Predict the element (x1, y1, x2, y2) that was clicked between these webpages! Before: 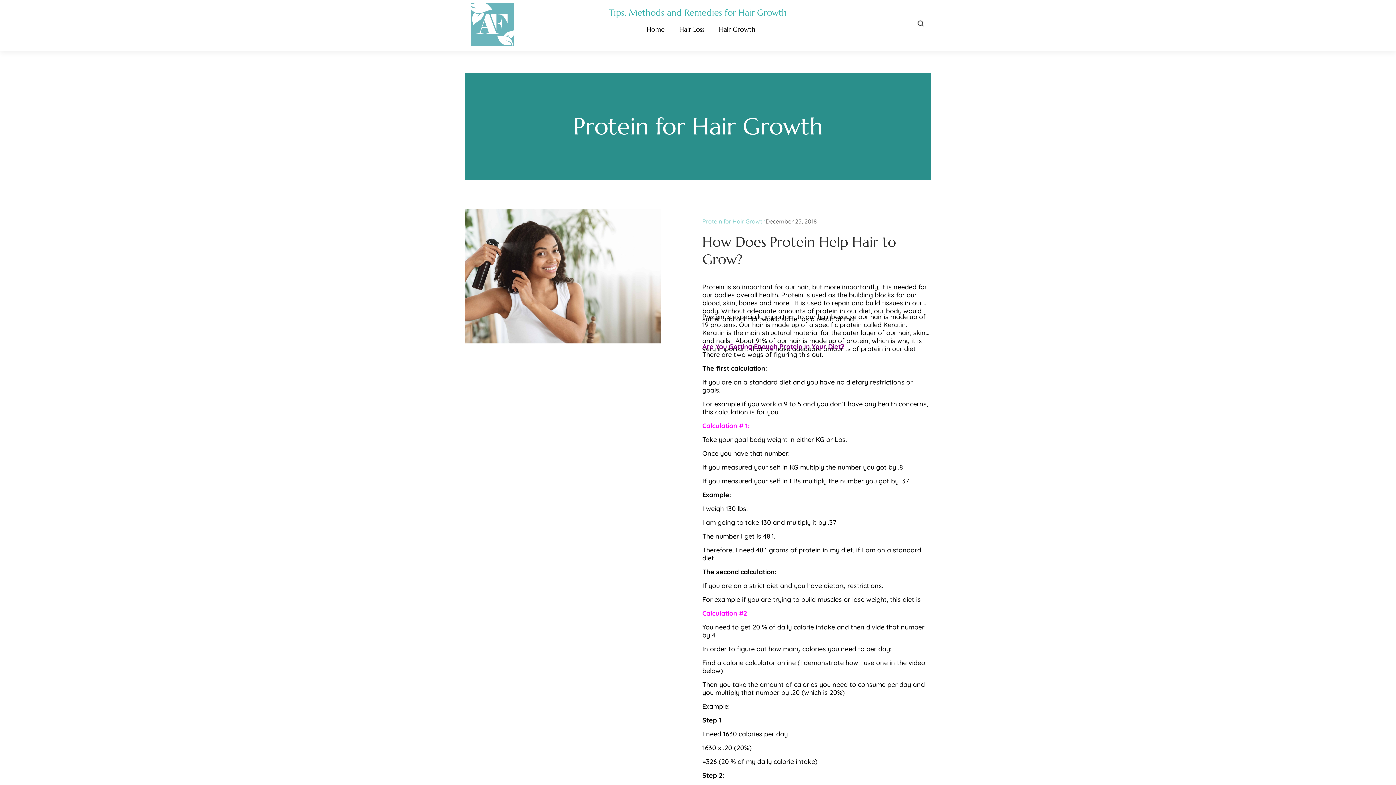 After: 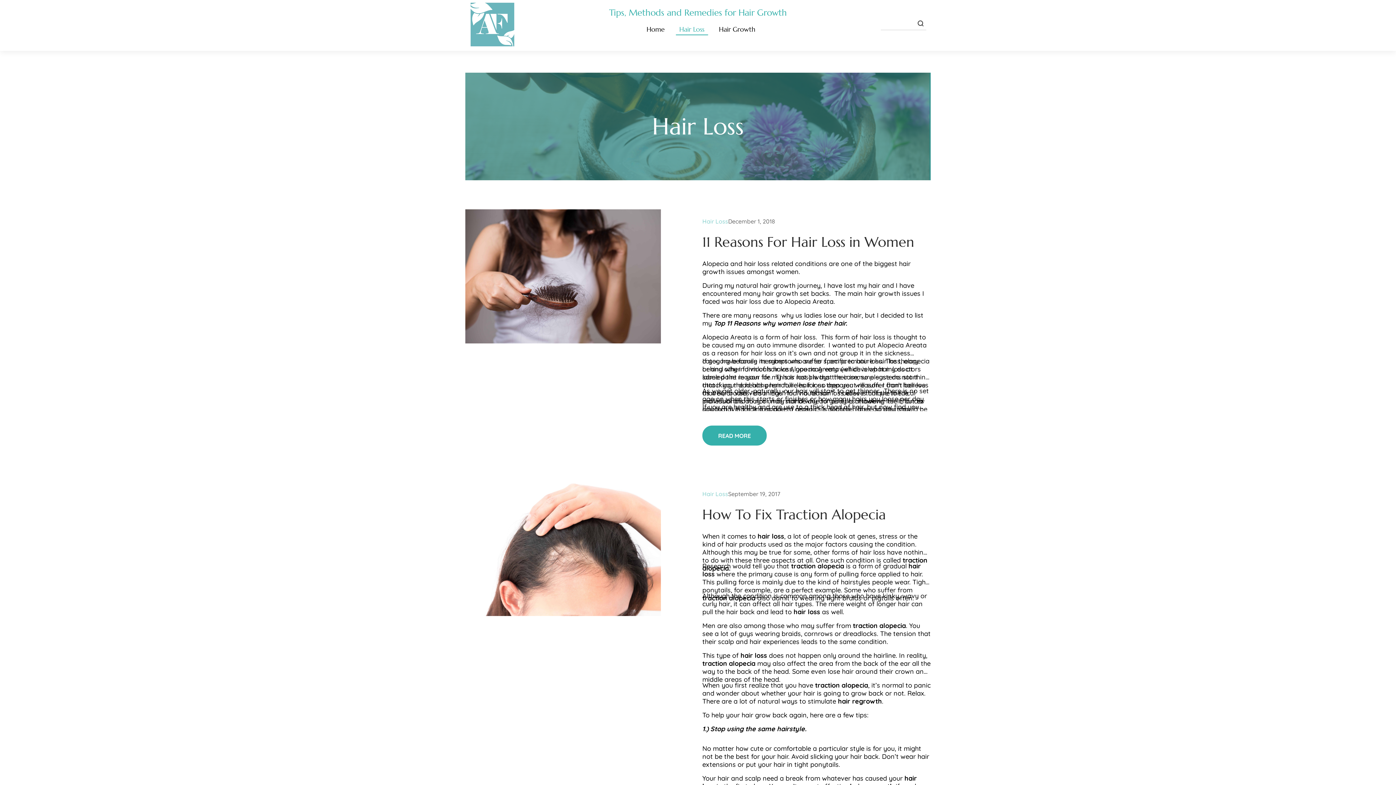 Action: label: Hair Loss bbox: (675, 23, 708, 35)